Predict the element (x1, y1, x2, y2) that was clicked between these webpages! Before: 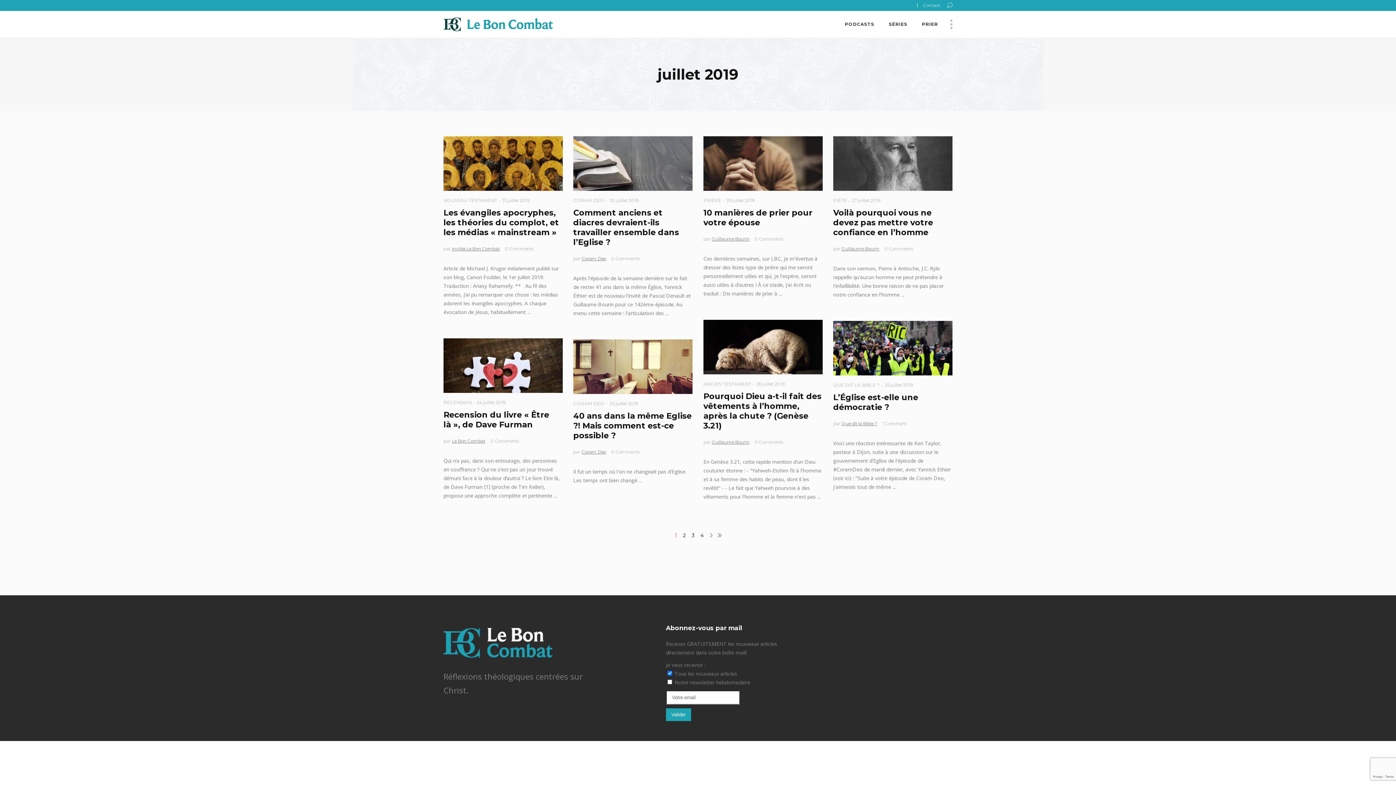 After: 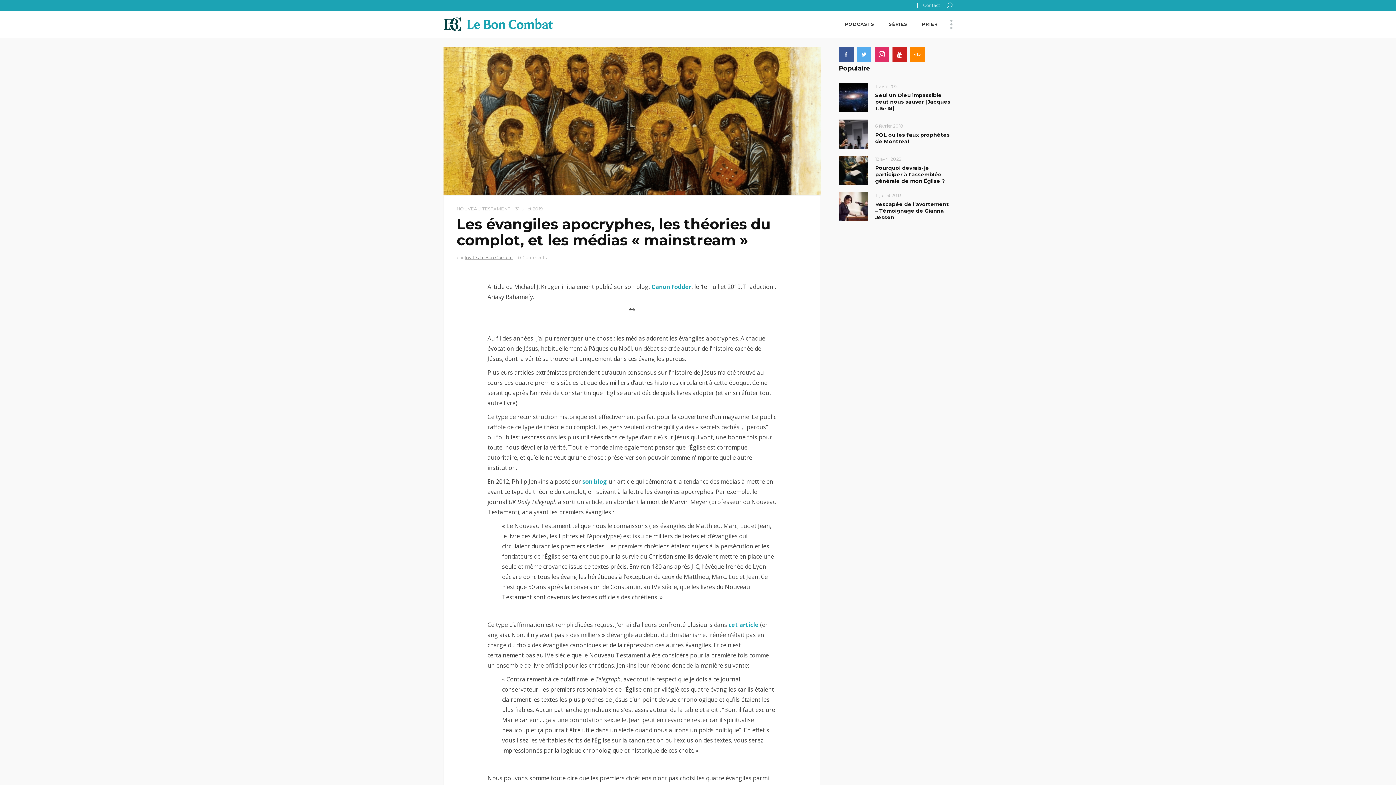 Action: label: Les évangiles apocryphes, les théories du complot, et les médias « mainstream » bbox: (443, 208, 559, 237)